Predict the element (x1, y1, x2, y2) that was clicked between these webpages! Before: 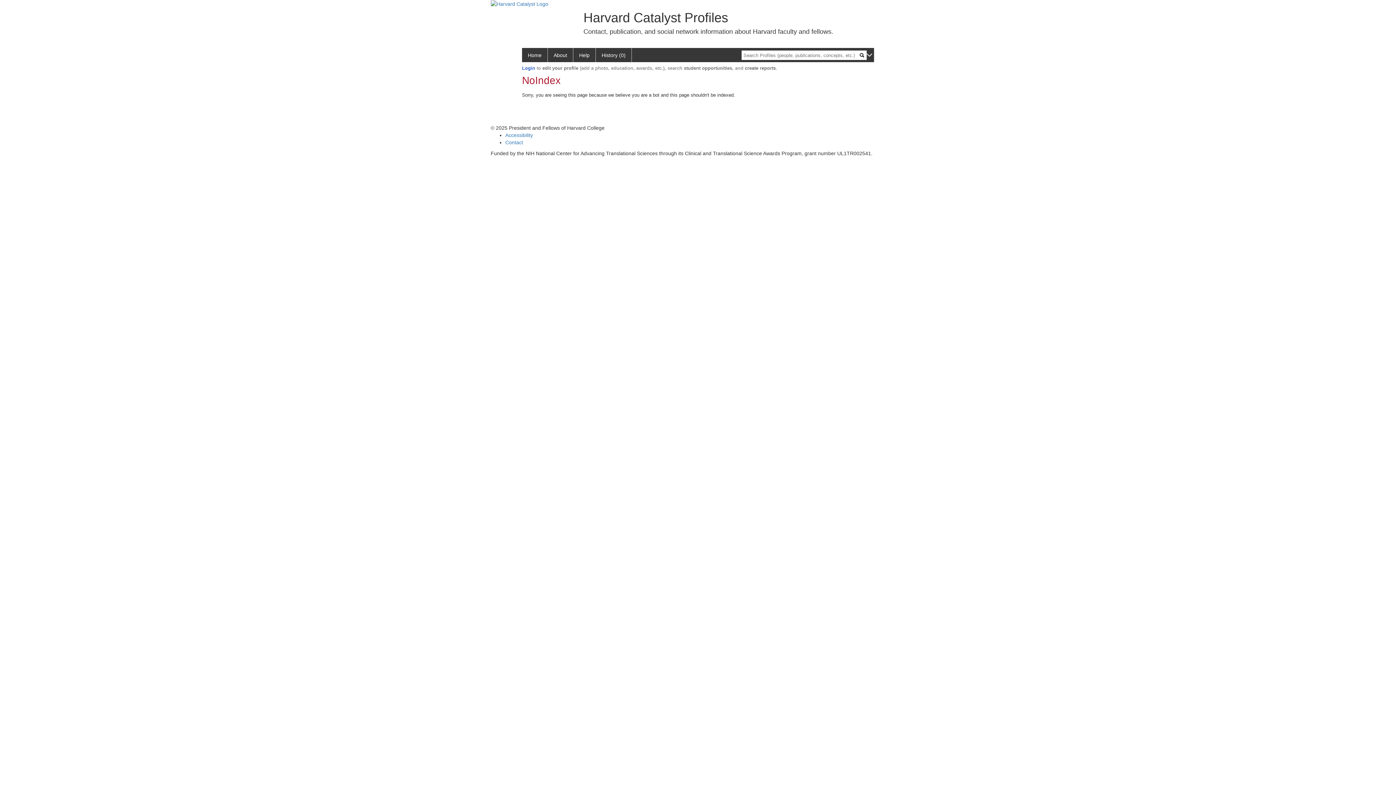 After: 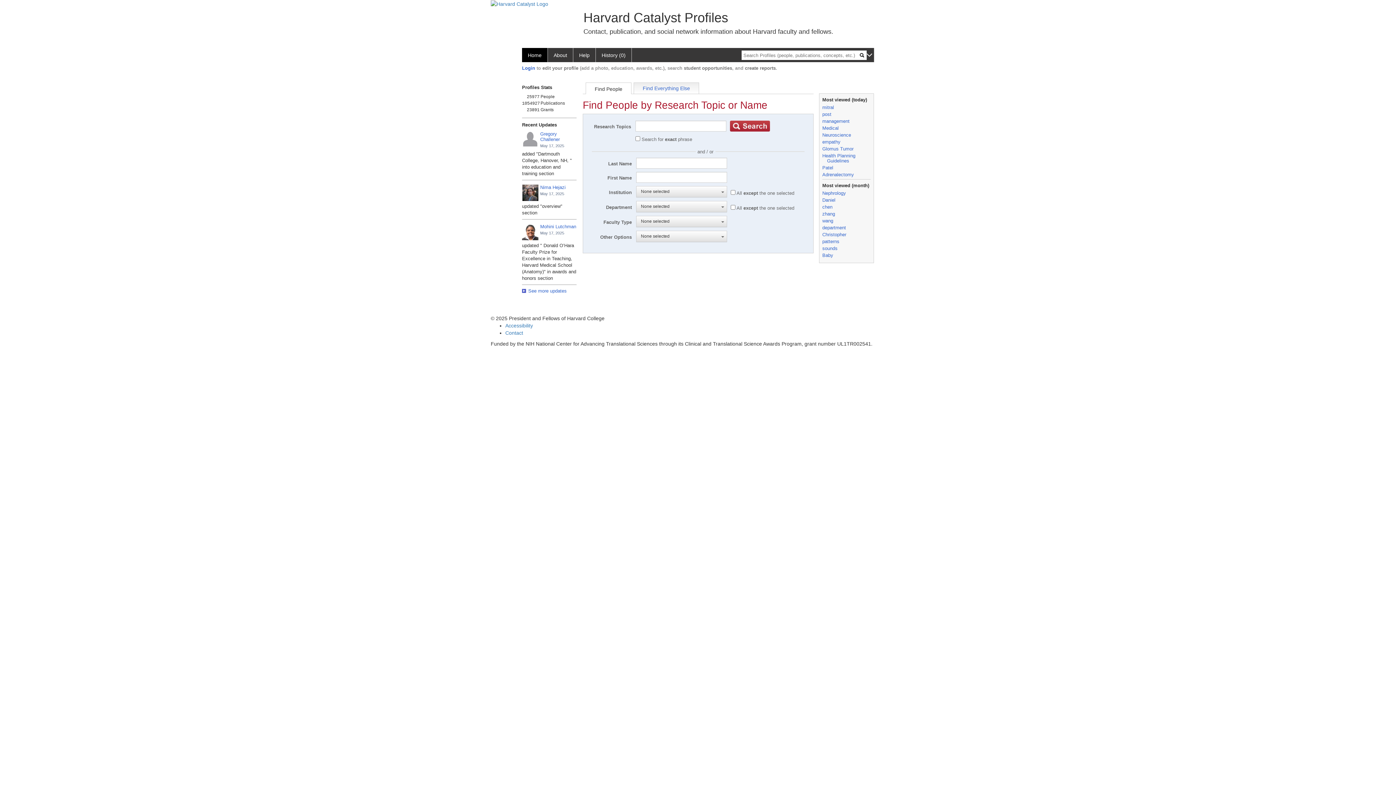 Action: label: Home bbox: (522, 48, 548, 62)